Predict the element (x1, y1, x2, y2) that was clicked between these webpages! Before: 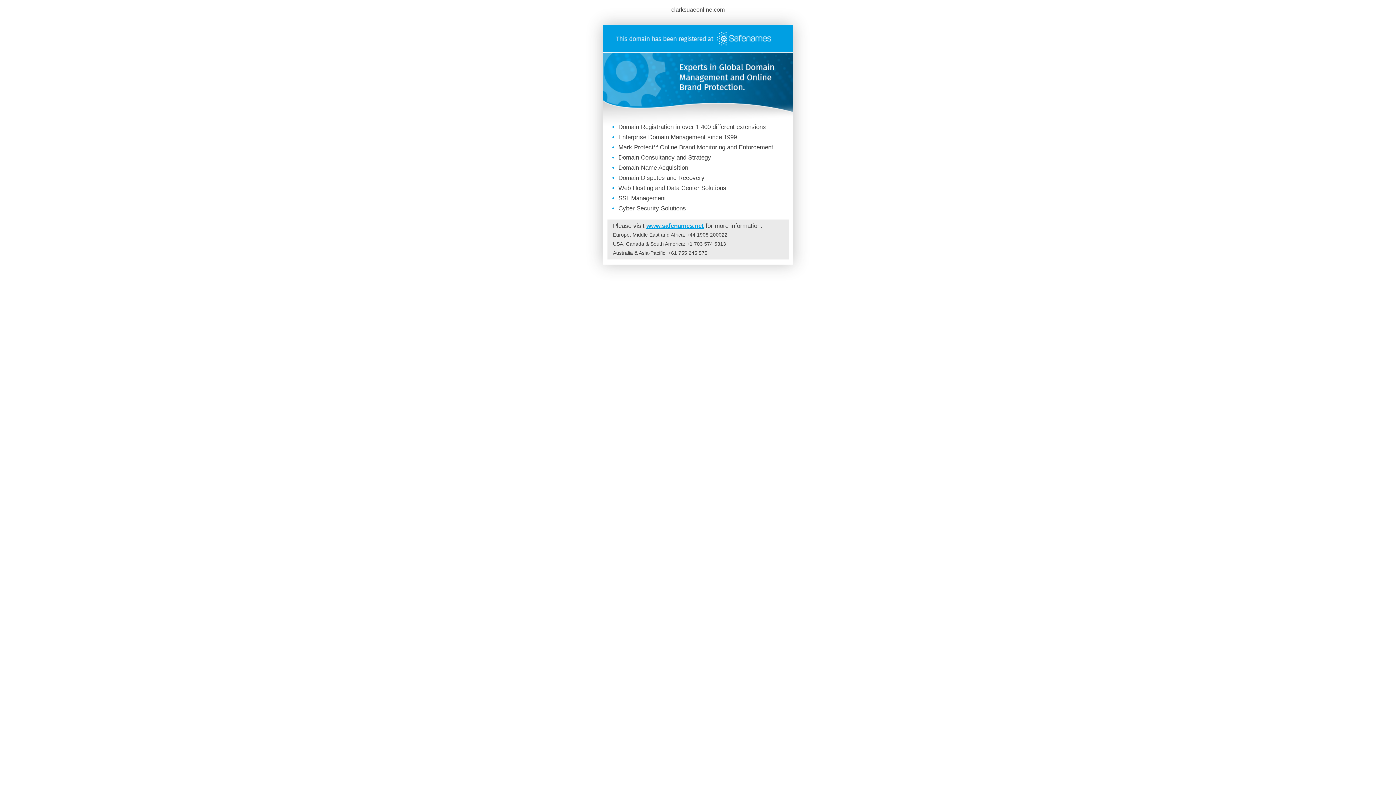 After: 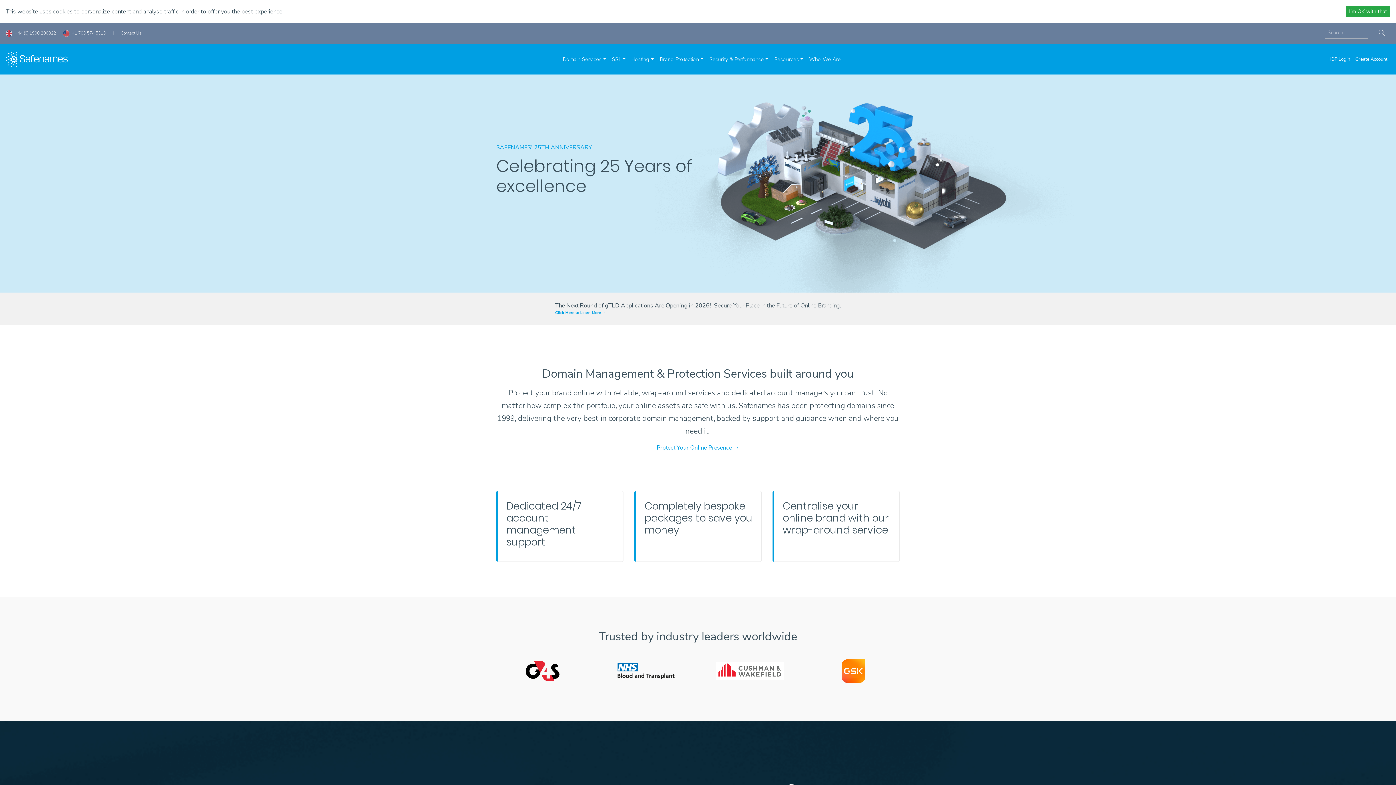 Action: bbox: (602, 46, 793, 53)